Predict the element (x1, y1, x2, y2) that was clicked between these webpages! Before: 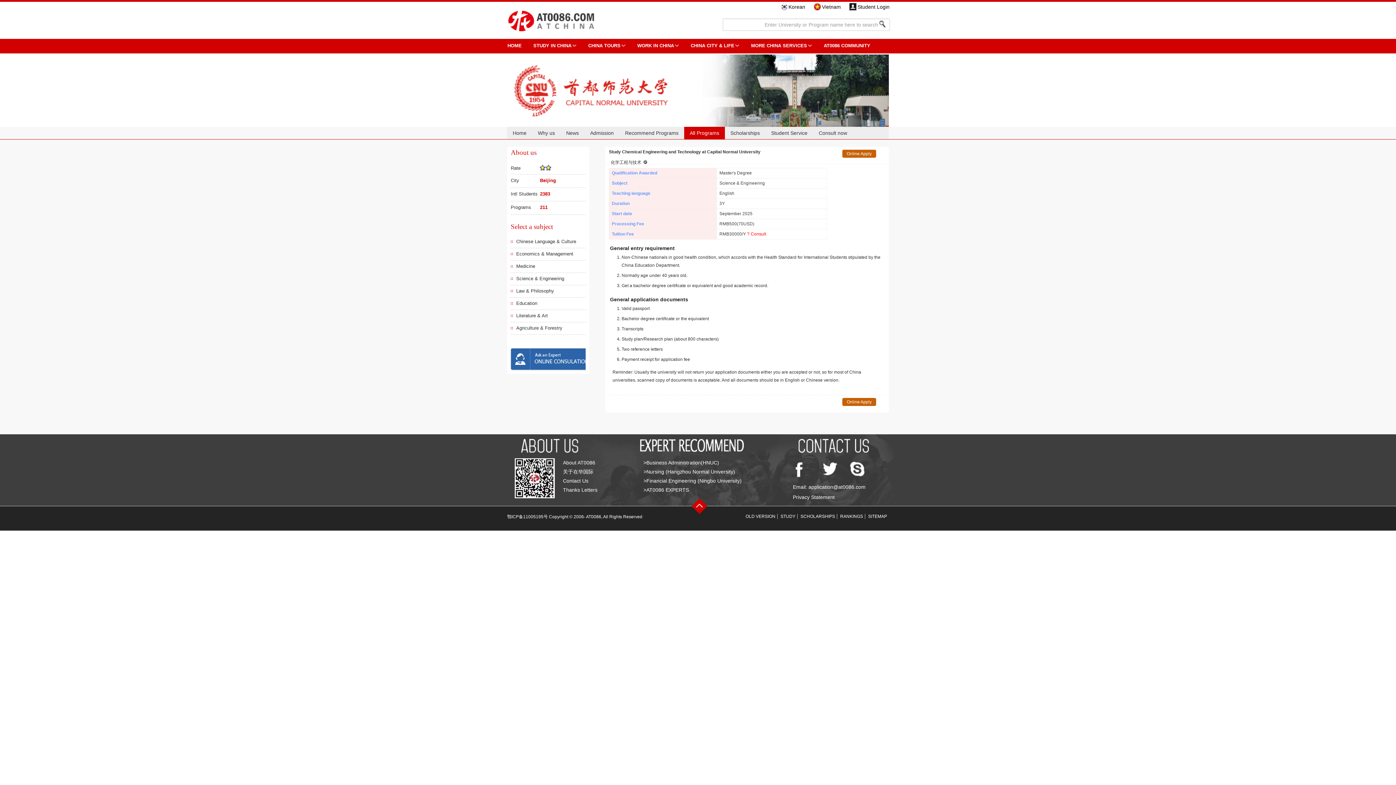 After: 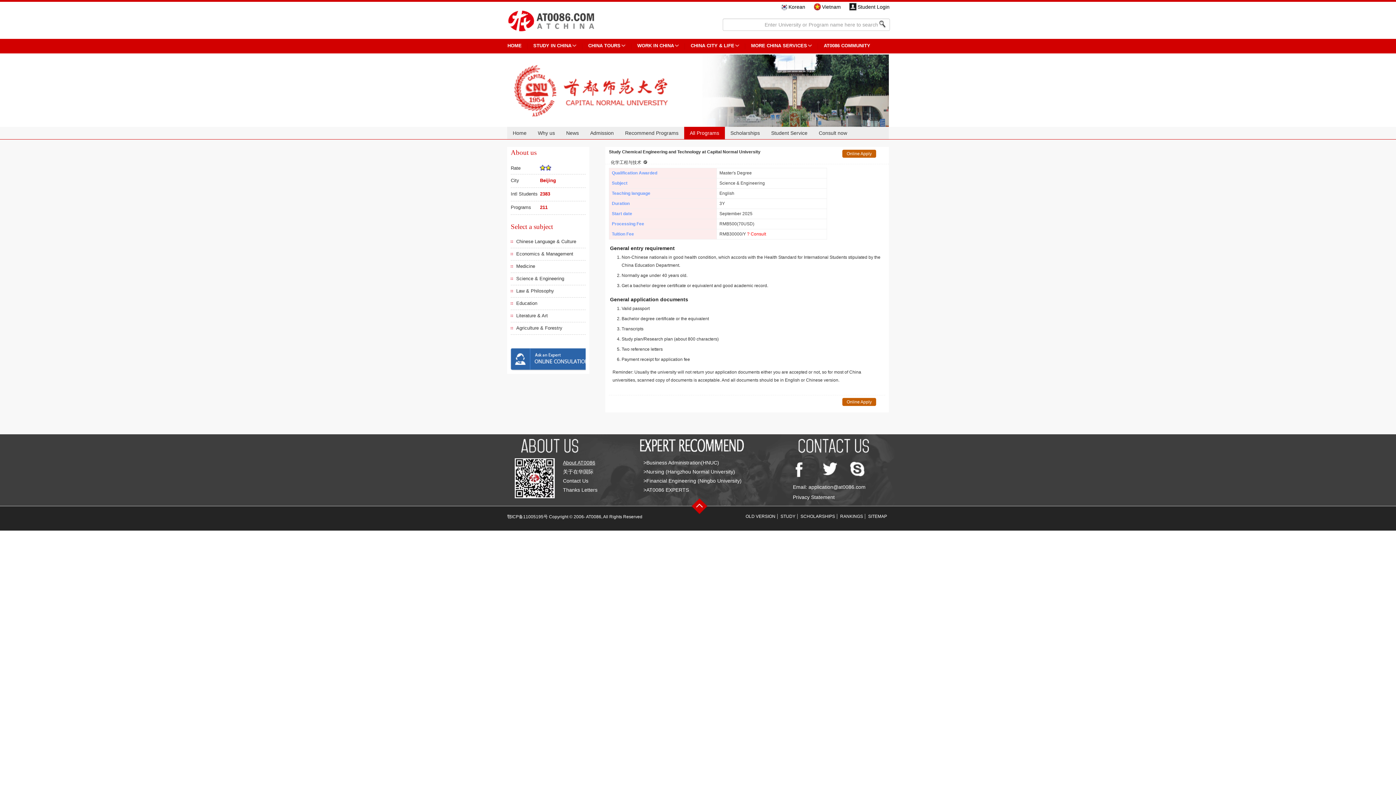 Action: bbox: (563, 460, 595, 465) label: About AT0086